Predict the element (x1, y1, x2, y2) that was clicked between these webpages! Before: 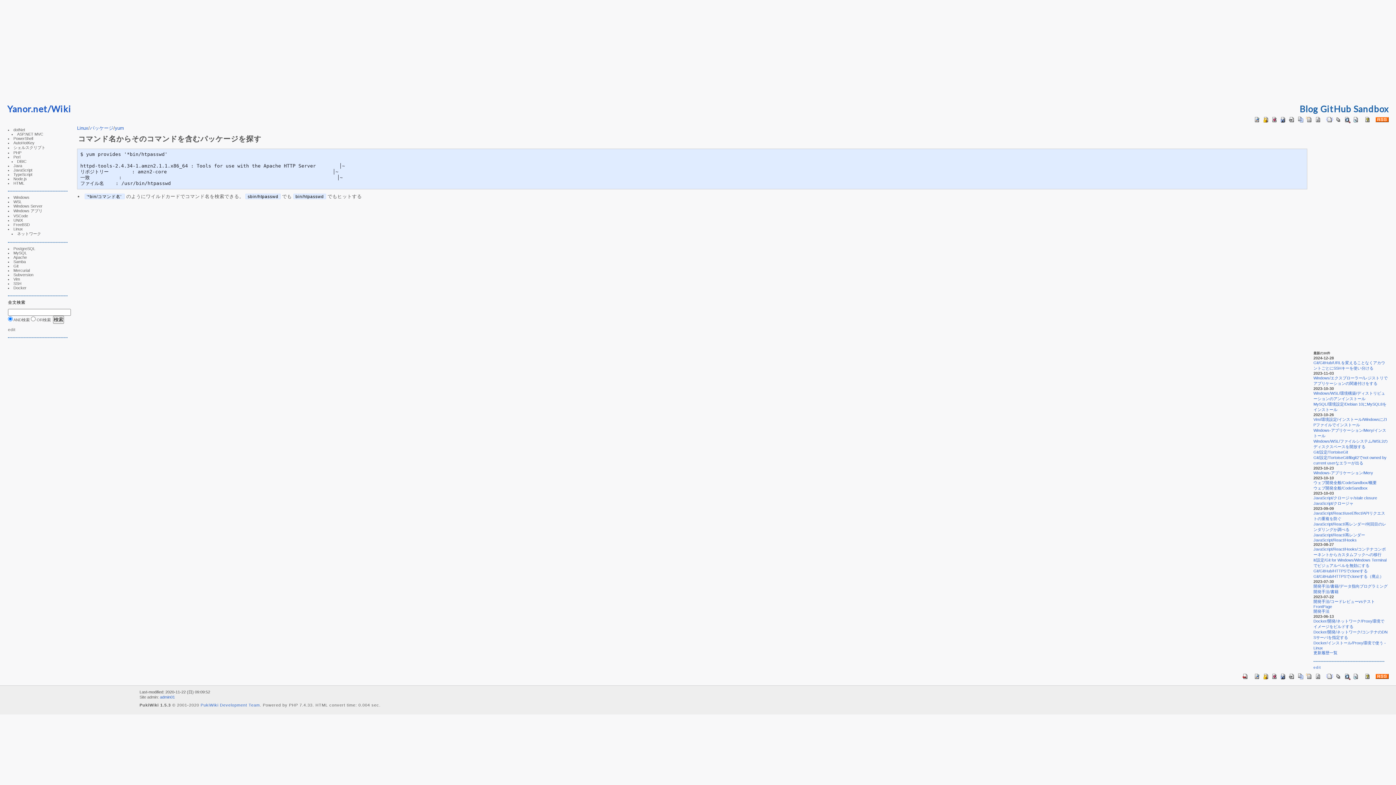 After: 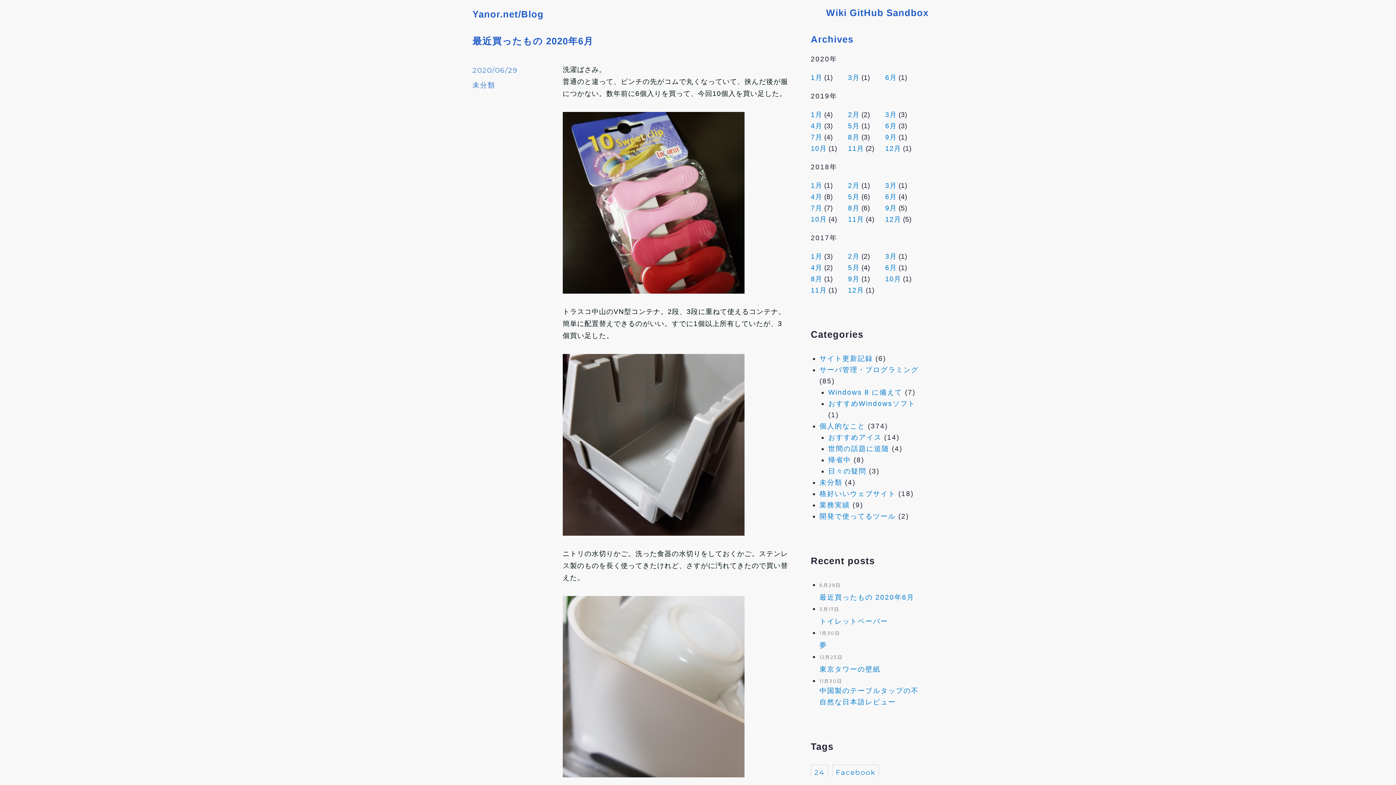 Action: bbox: (7, 103, 51, 114) label: Yanor.net/